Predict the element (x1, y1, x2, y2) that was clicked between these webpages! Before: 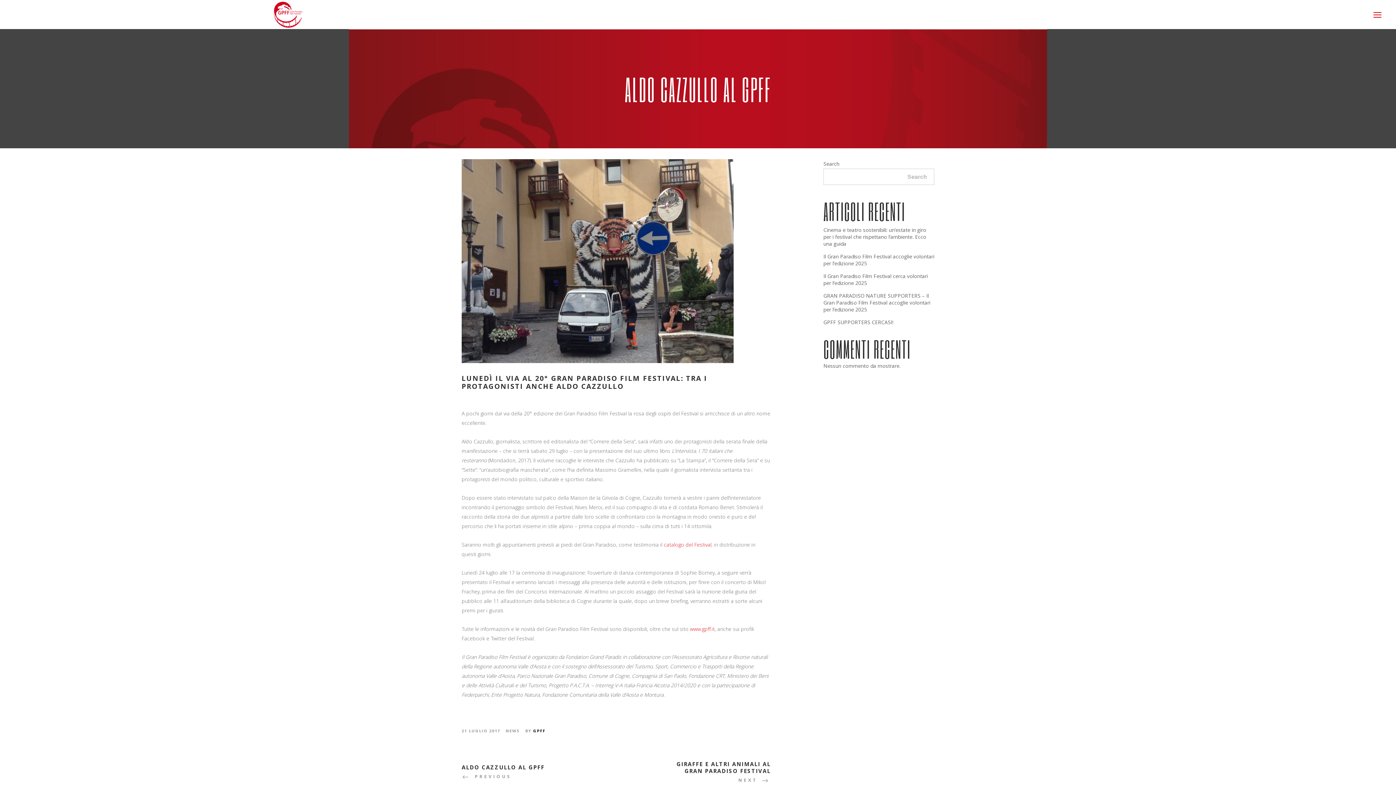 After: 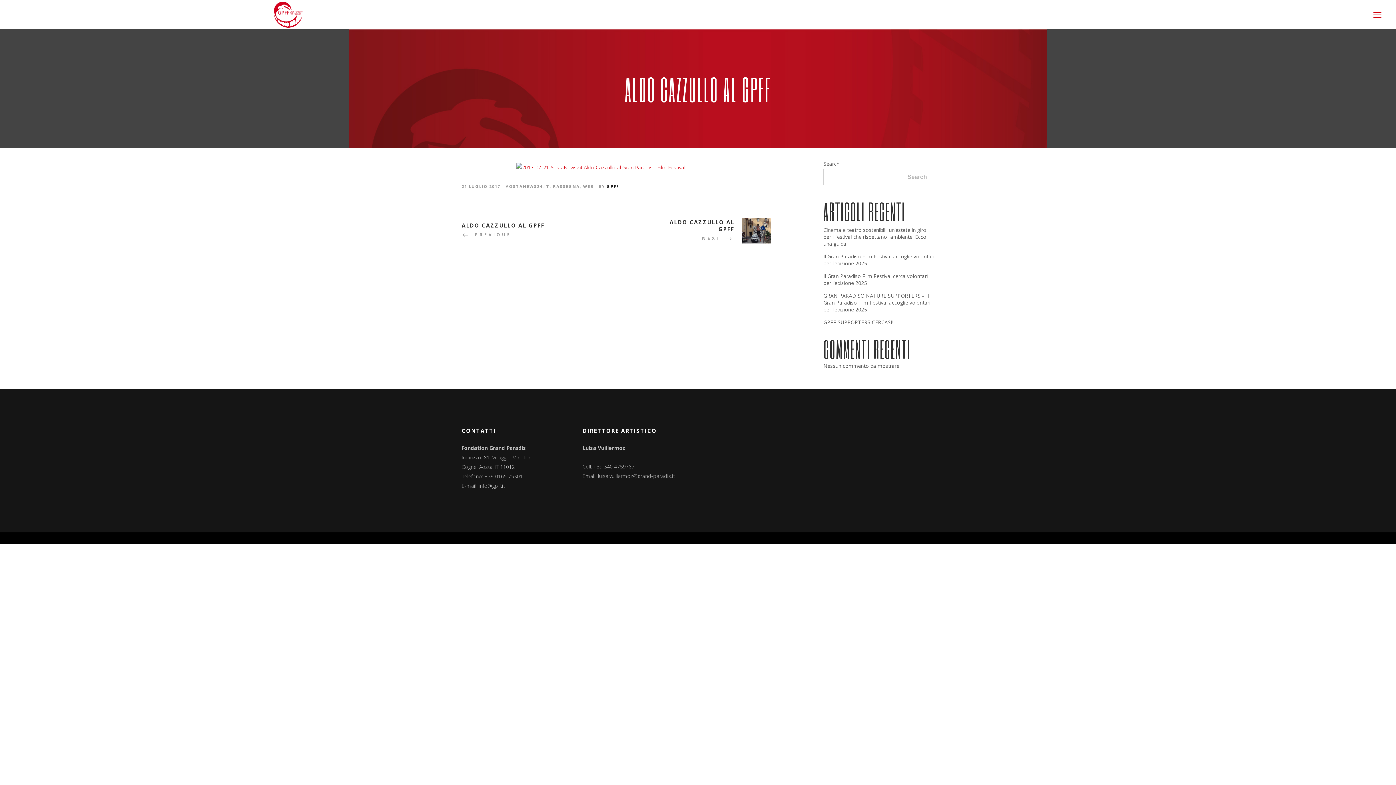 Action: bbox: (461, 764, 573, 781) label: ALDO CAZZULLO AL GPFF
PREVIOUS